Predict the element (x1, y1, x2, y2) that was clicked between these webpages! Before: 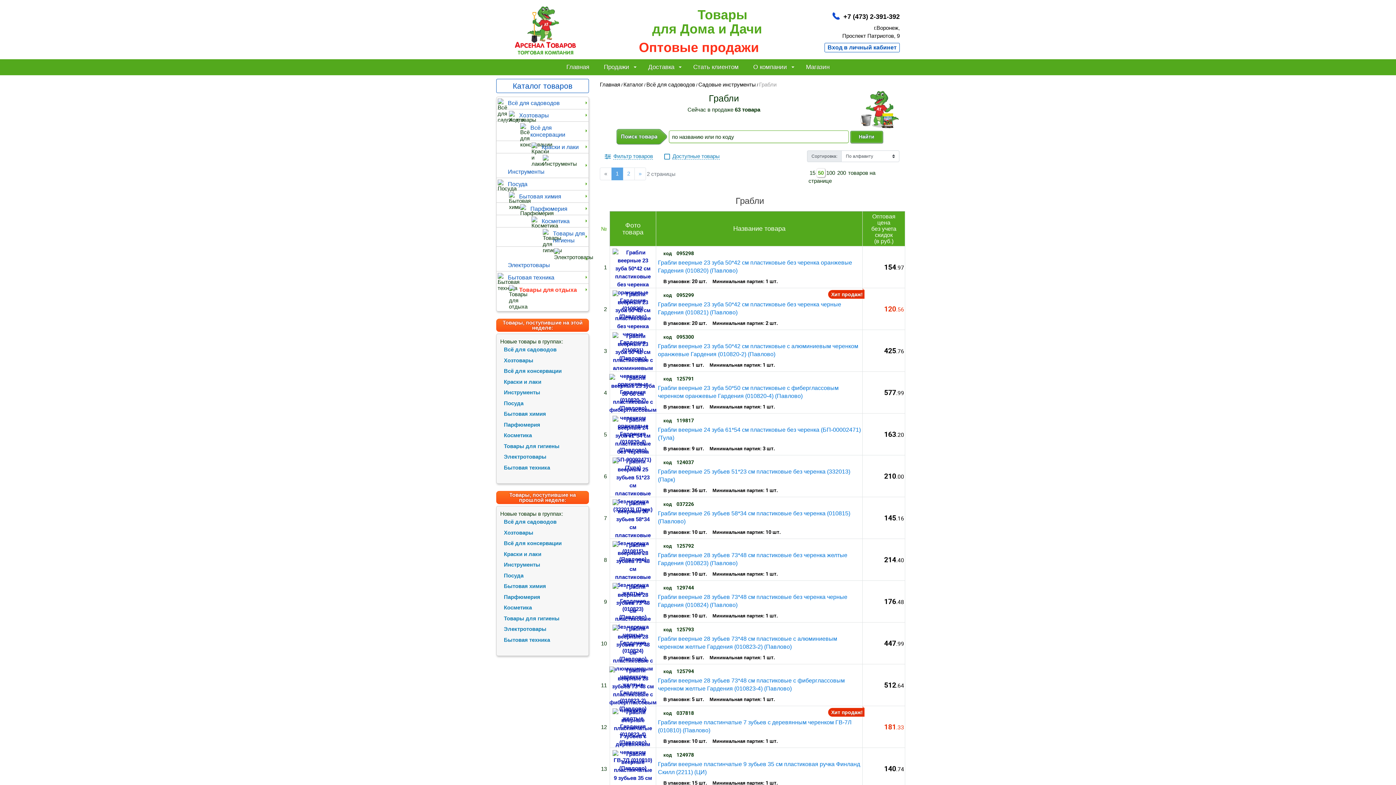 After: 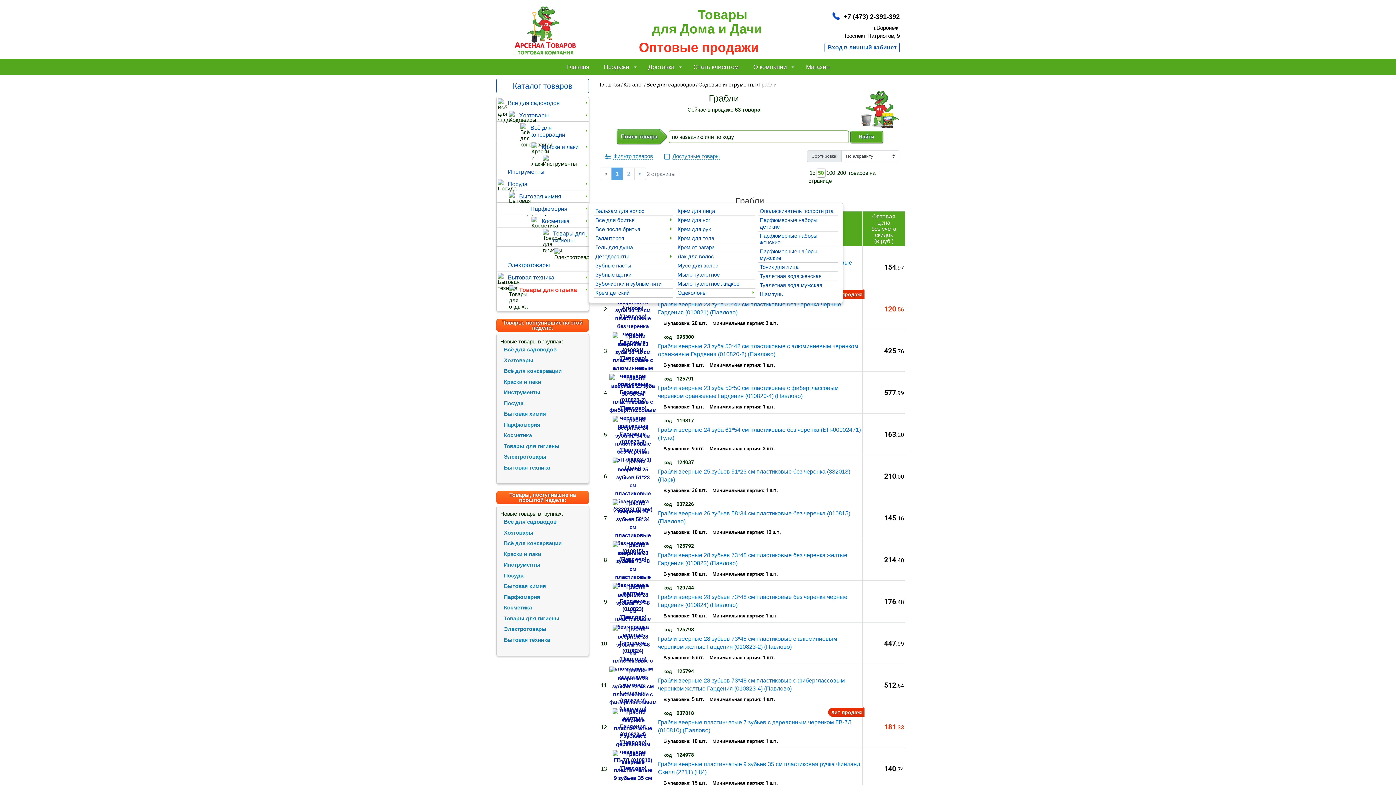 Action: label: Парфюмерия bbox: (496, 203, 588, 215)